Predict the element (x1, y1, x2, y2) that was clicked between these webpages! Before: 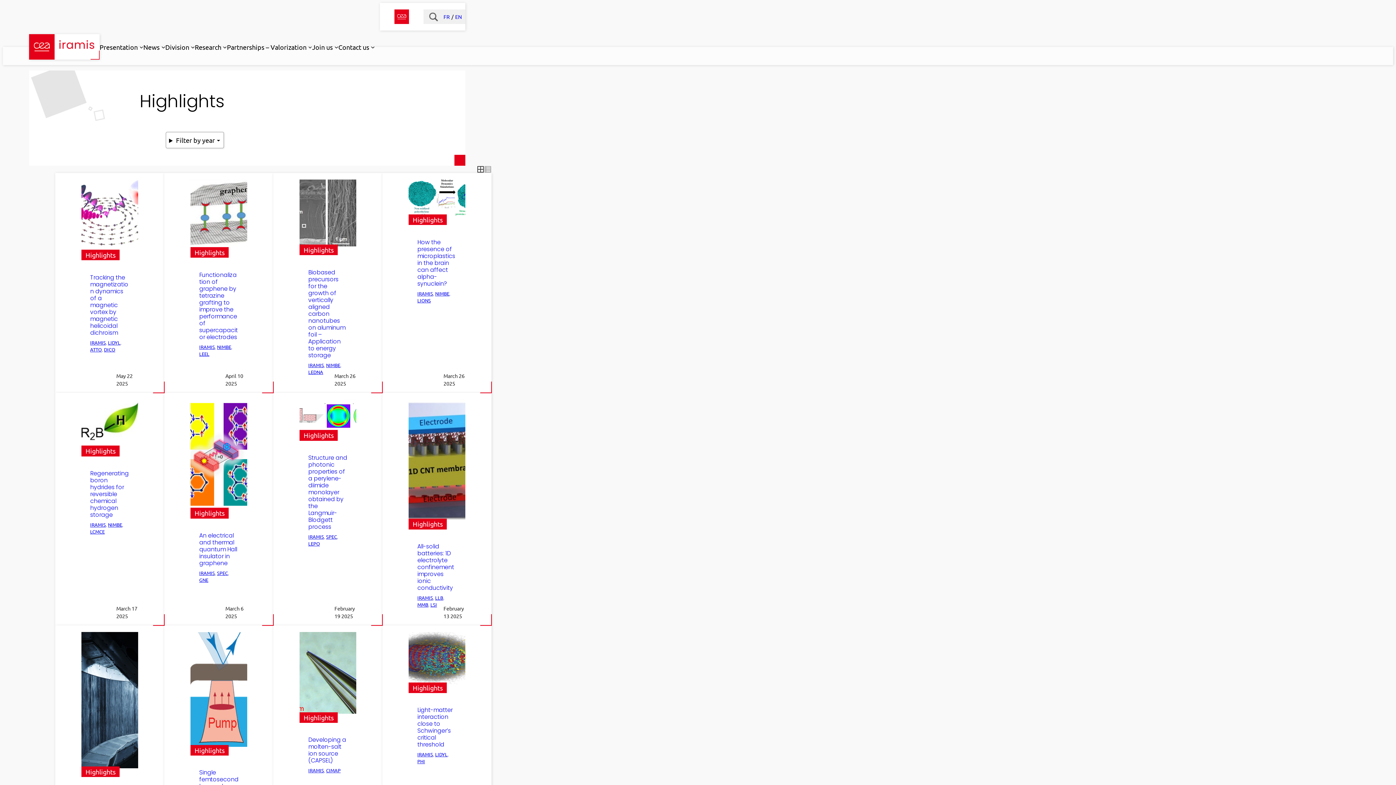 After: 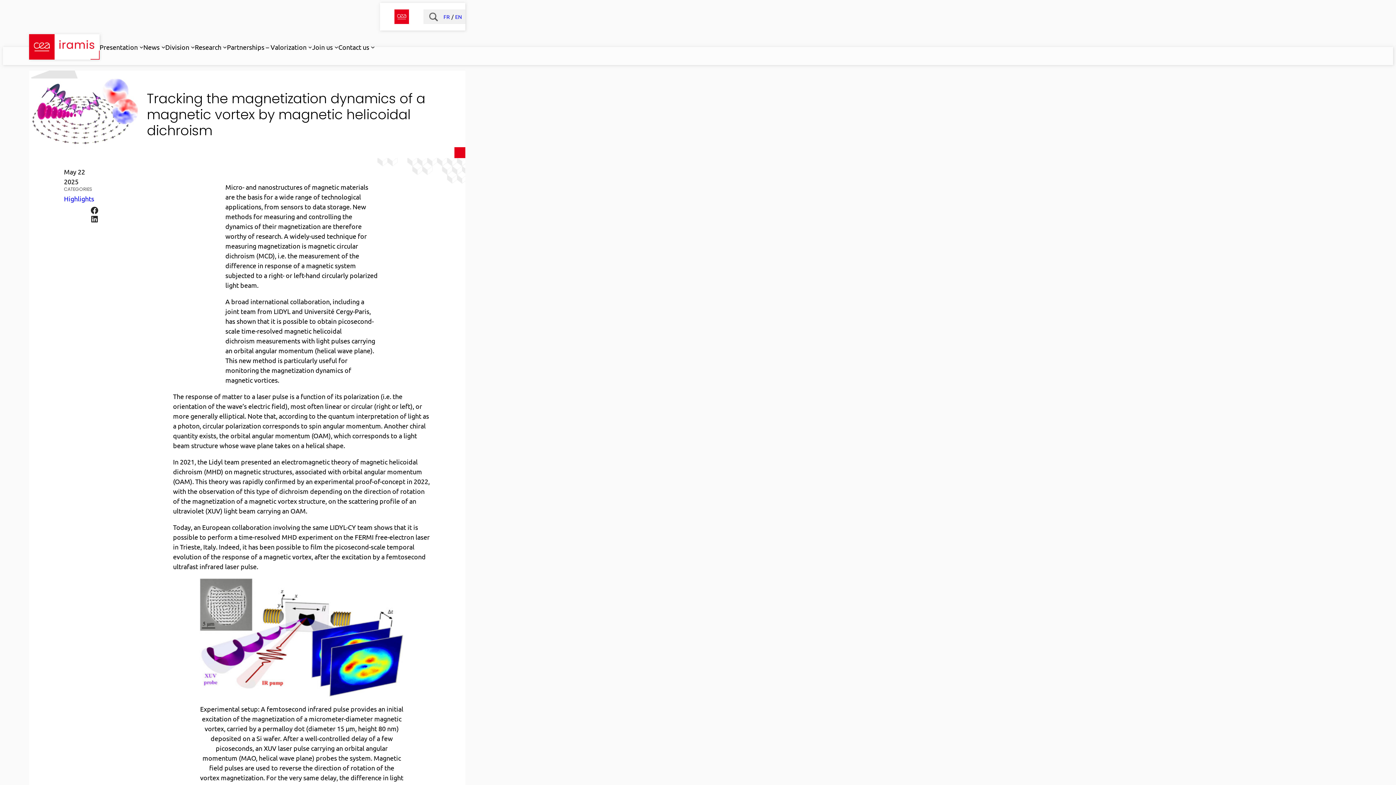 Action: bbox: (90, 273, 128, 336) label: Tracking the magnetization dynamics of a magnetic vortex by magnetic helicoidal dichroism